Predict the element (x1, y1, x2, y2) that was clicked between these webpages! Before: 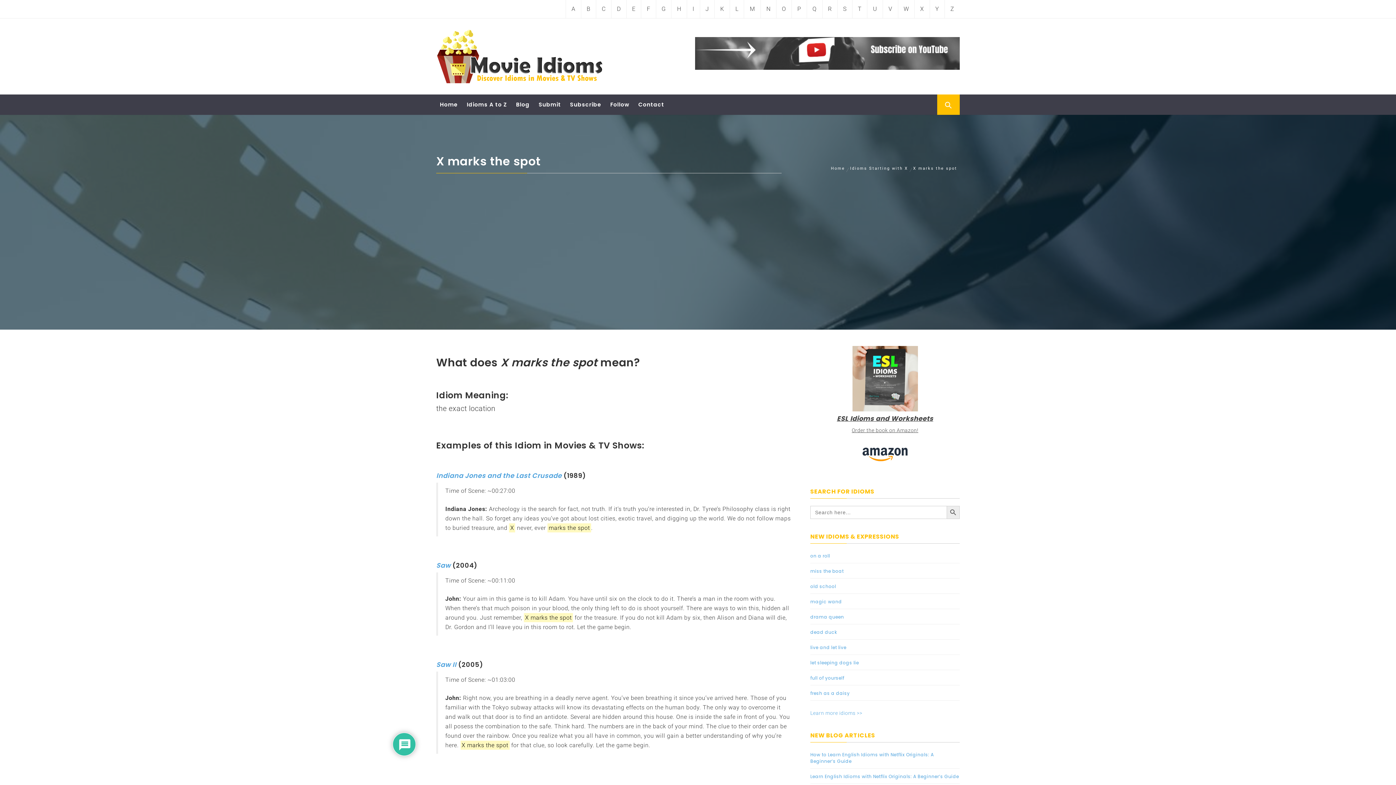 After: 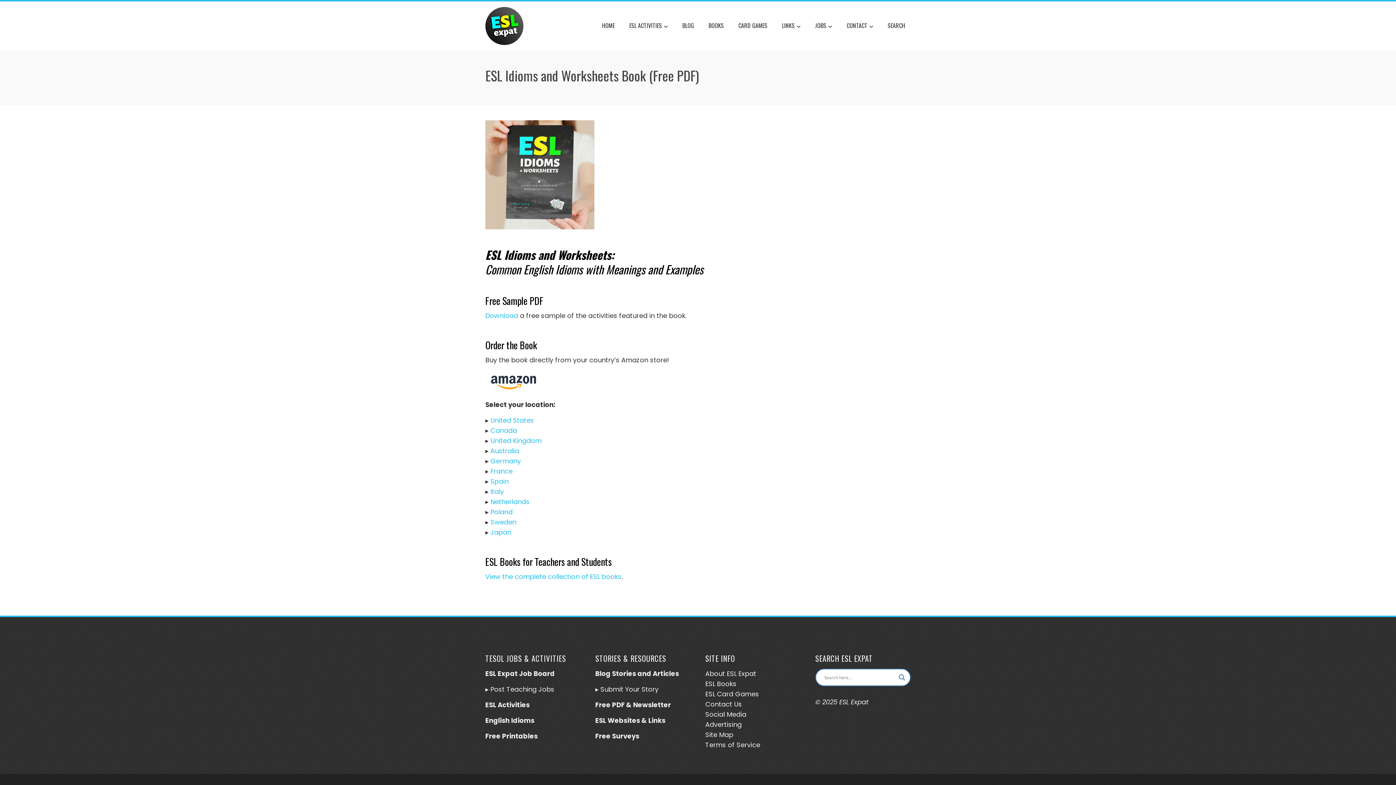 Action: label: Order the book on Amazon! bbox: (852, 427, 918, 433)